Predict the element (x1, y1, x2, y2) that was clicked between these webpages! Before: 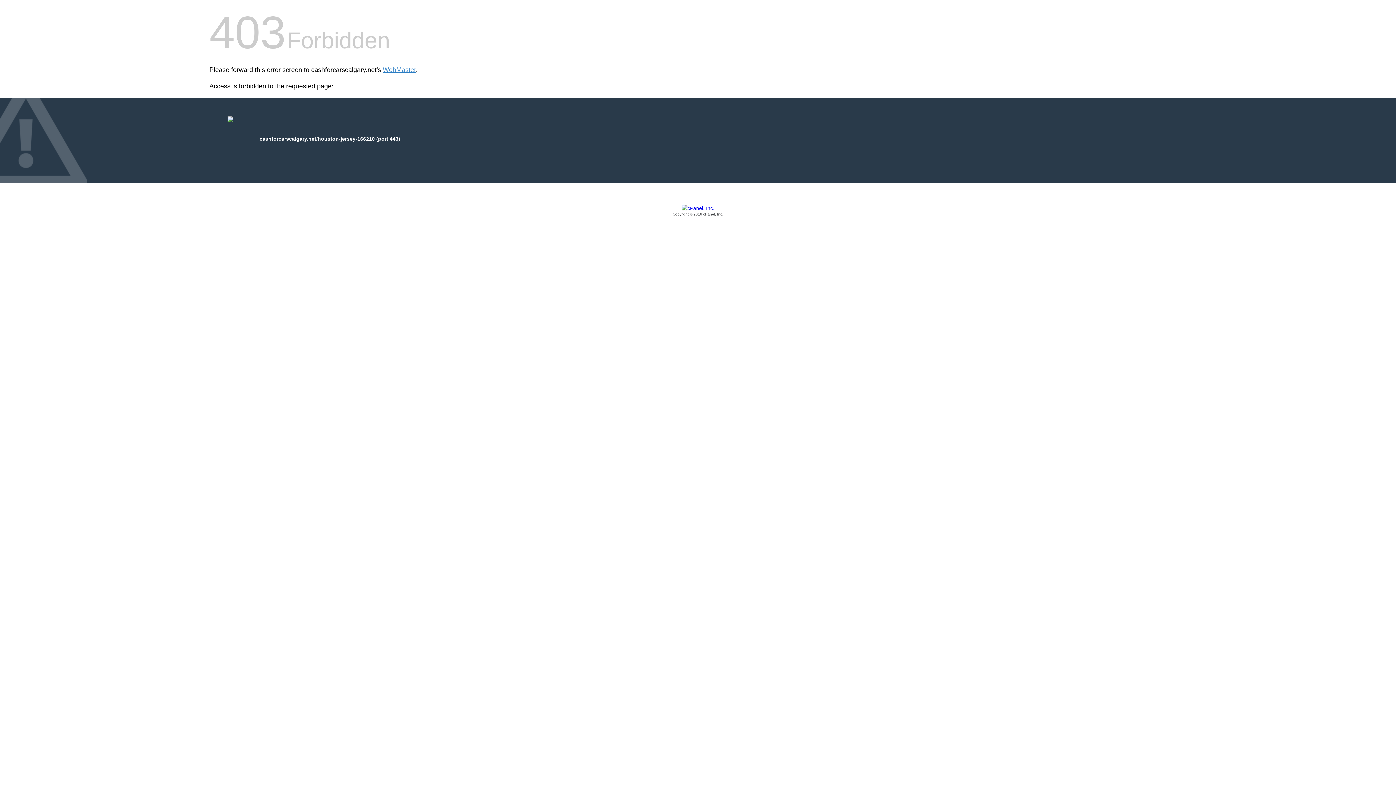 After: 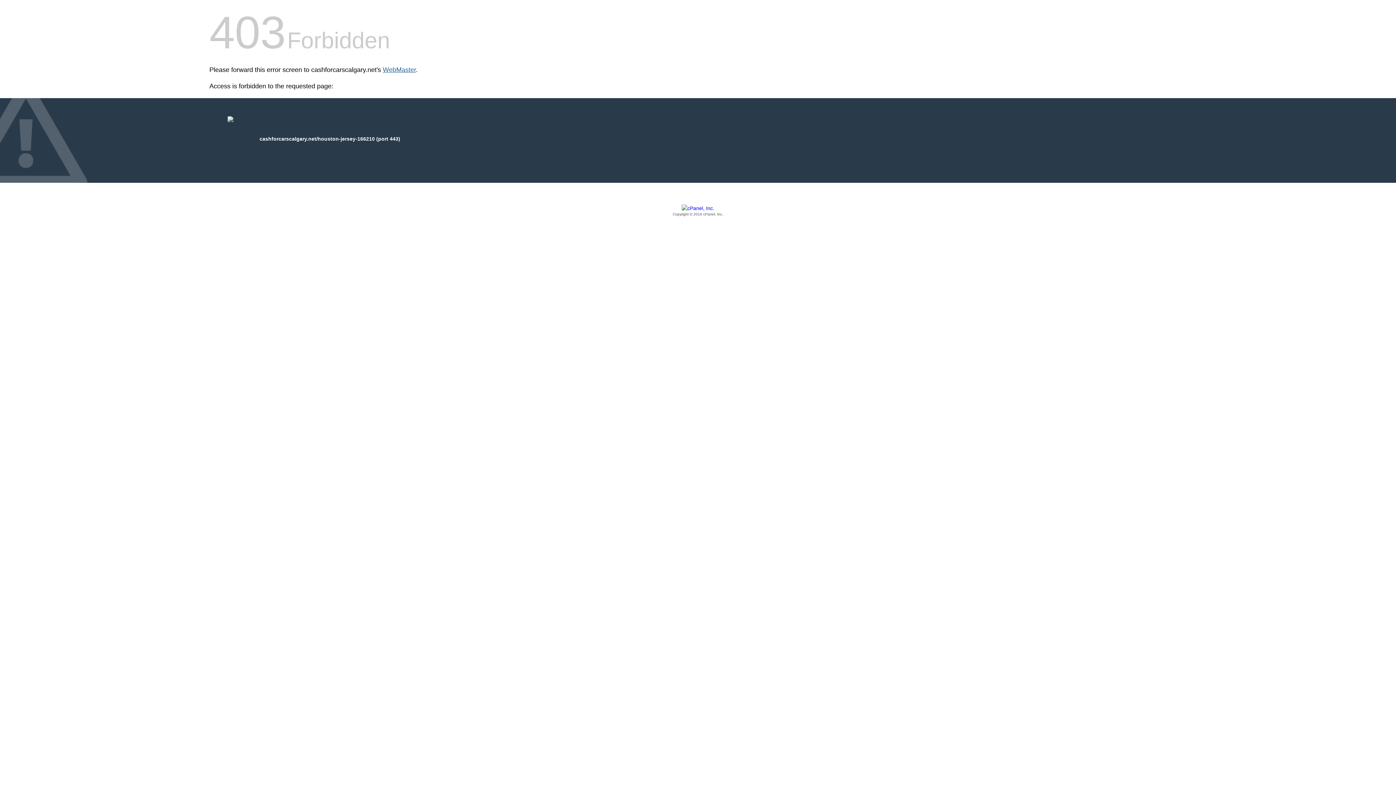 Action: label: WebMaster bbox: (382, 66, 416, 73)